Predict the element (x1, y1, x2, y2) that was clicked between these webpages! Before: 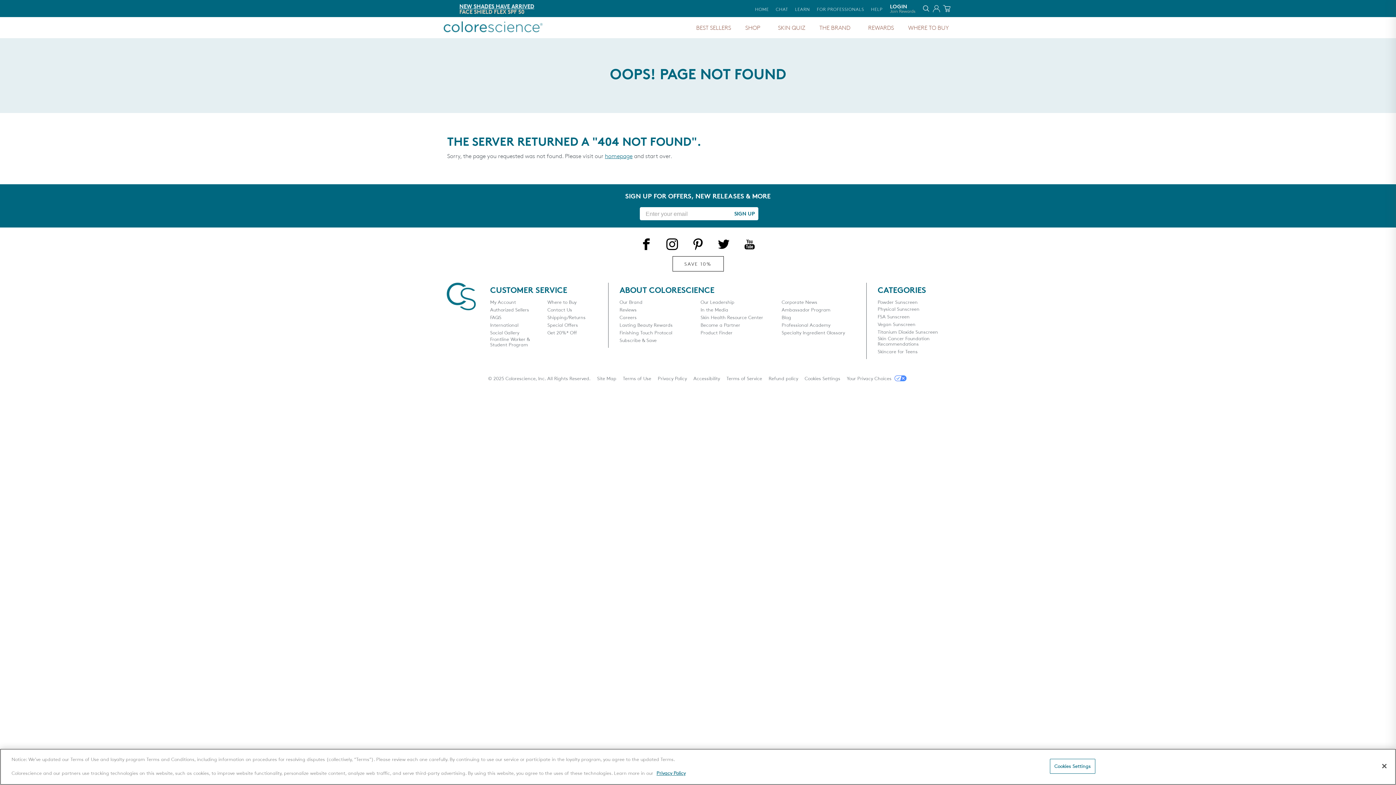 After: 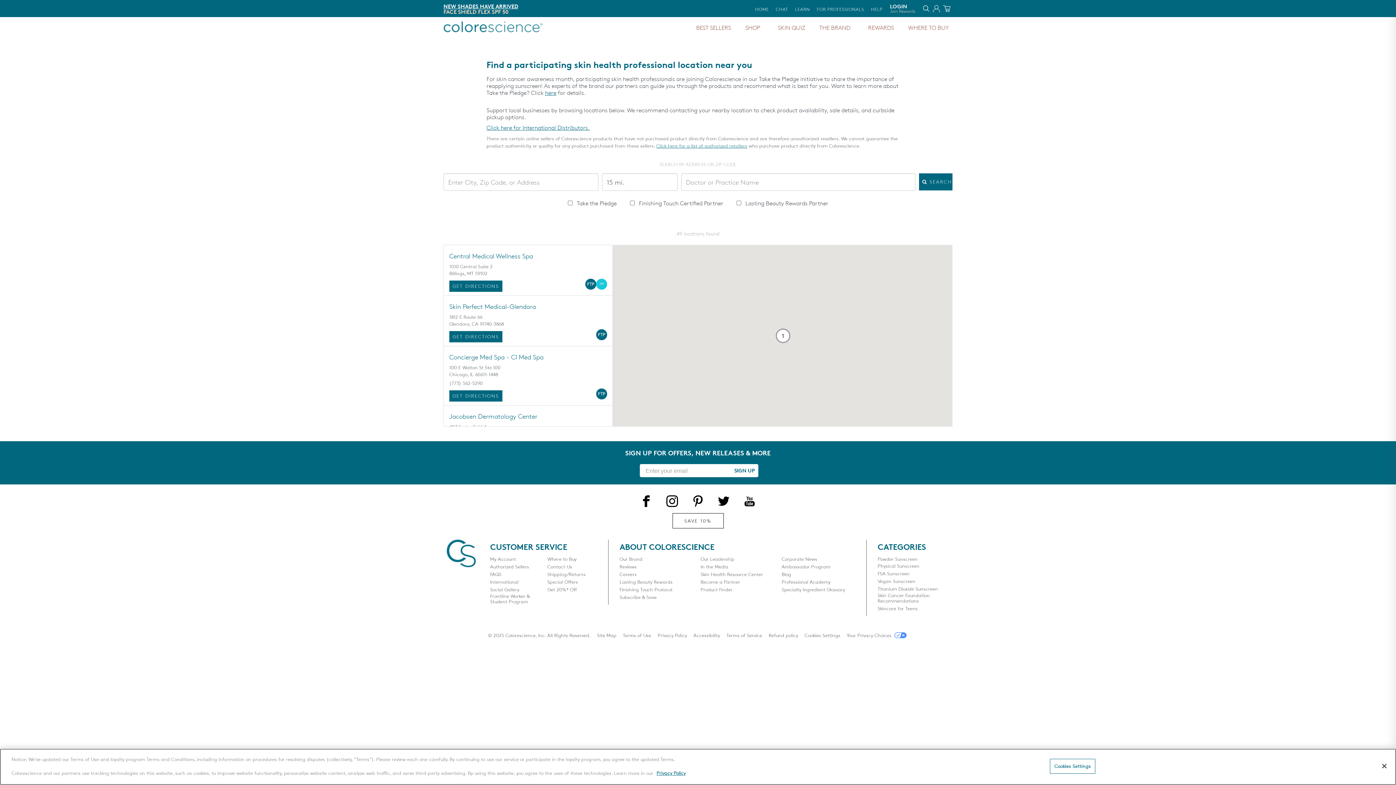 Action: bbox: (547, 299, 576, 305) label: Where to Buy